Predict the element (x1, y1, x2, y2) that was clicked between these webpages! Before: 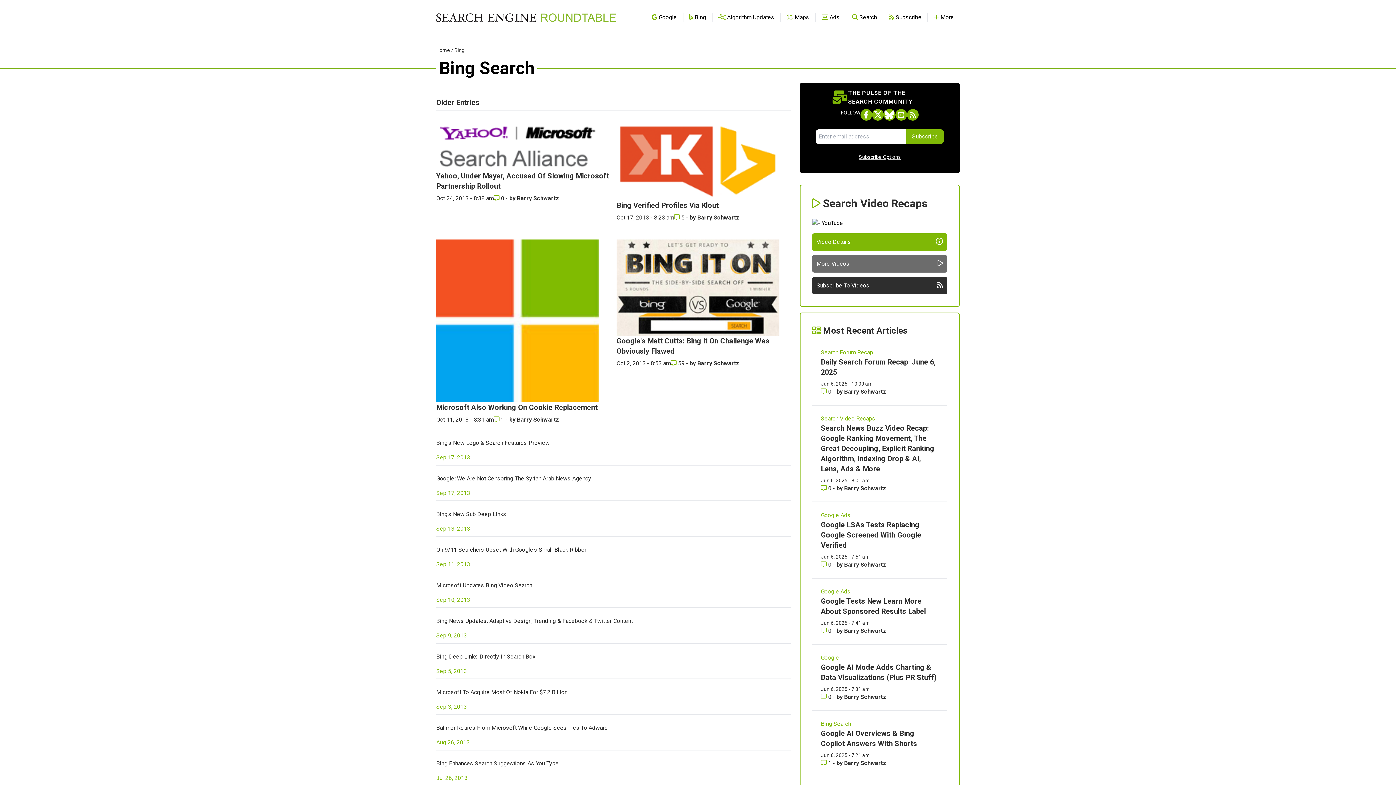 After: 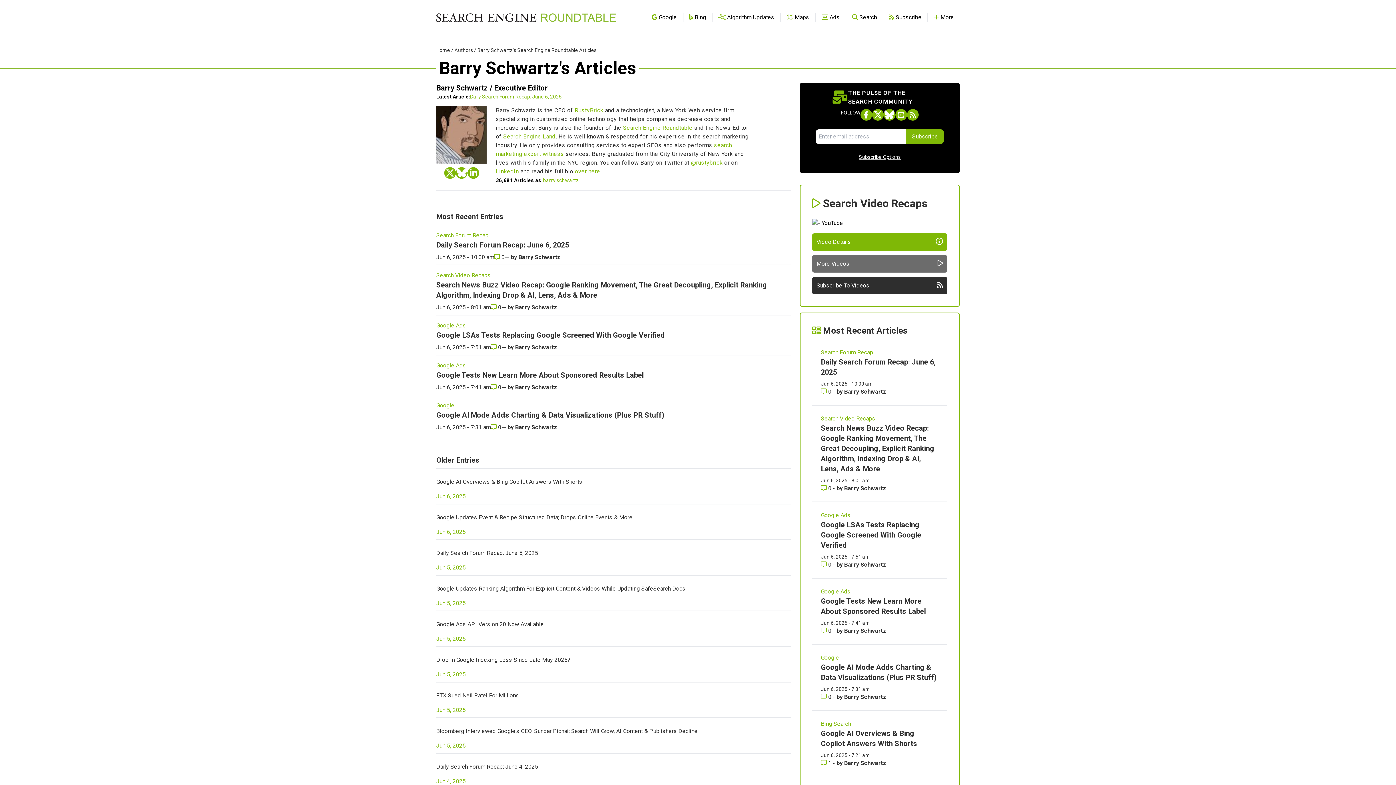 Action: bbox: (697, 359, 739, 366) label: More by Barry Schwartz